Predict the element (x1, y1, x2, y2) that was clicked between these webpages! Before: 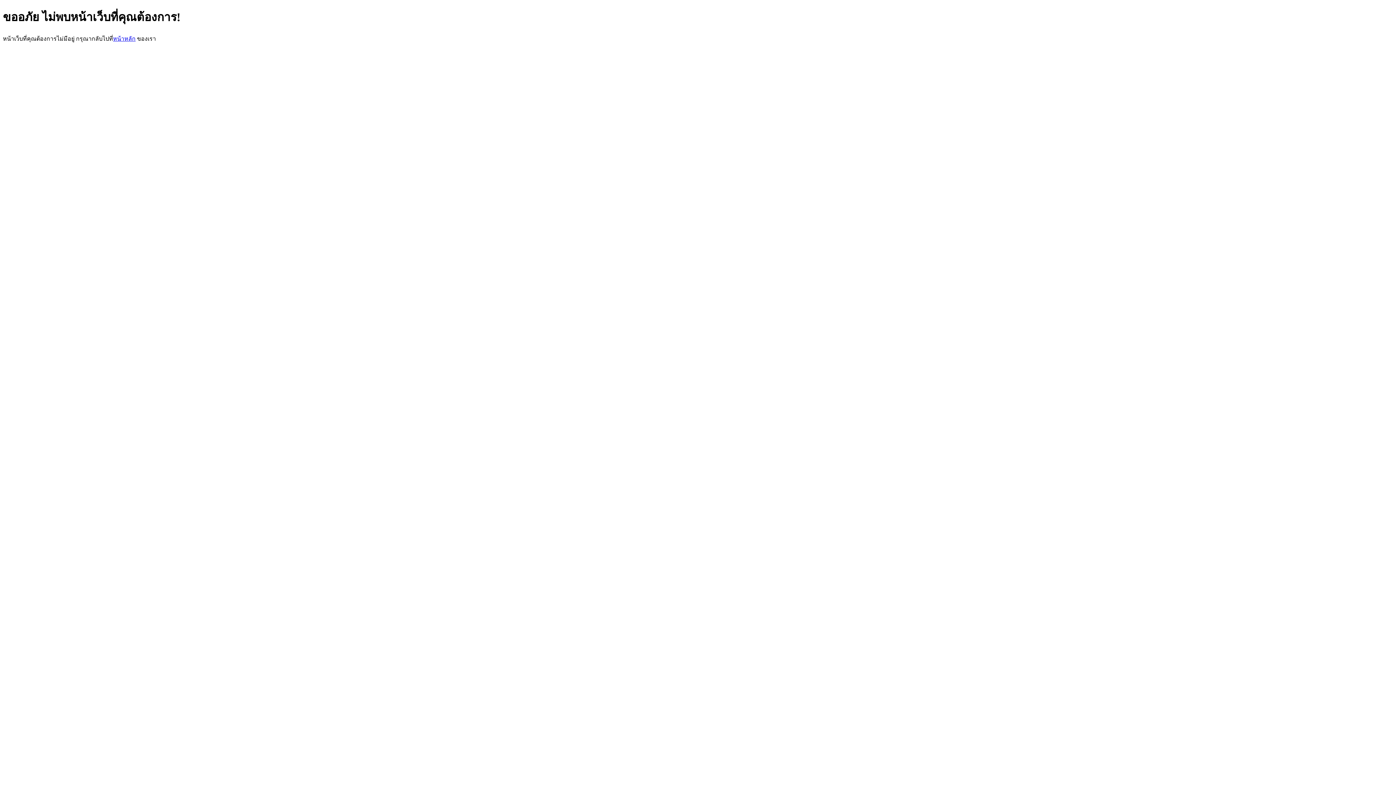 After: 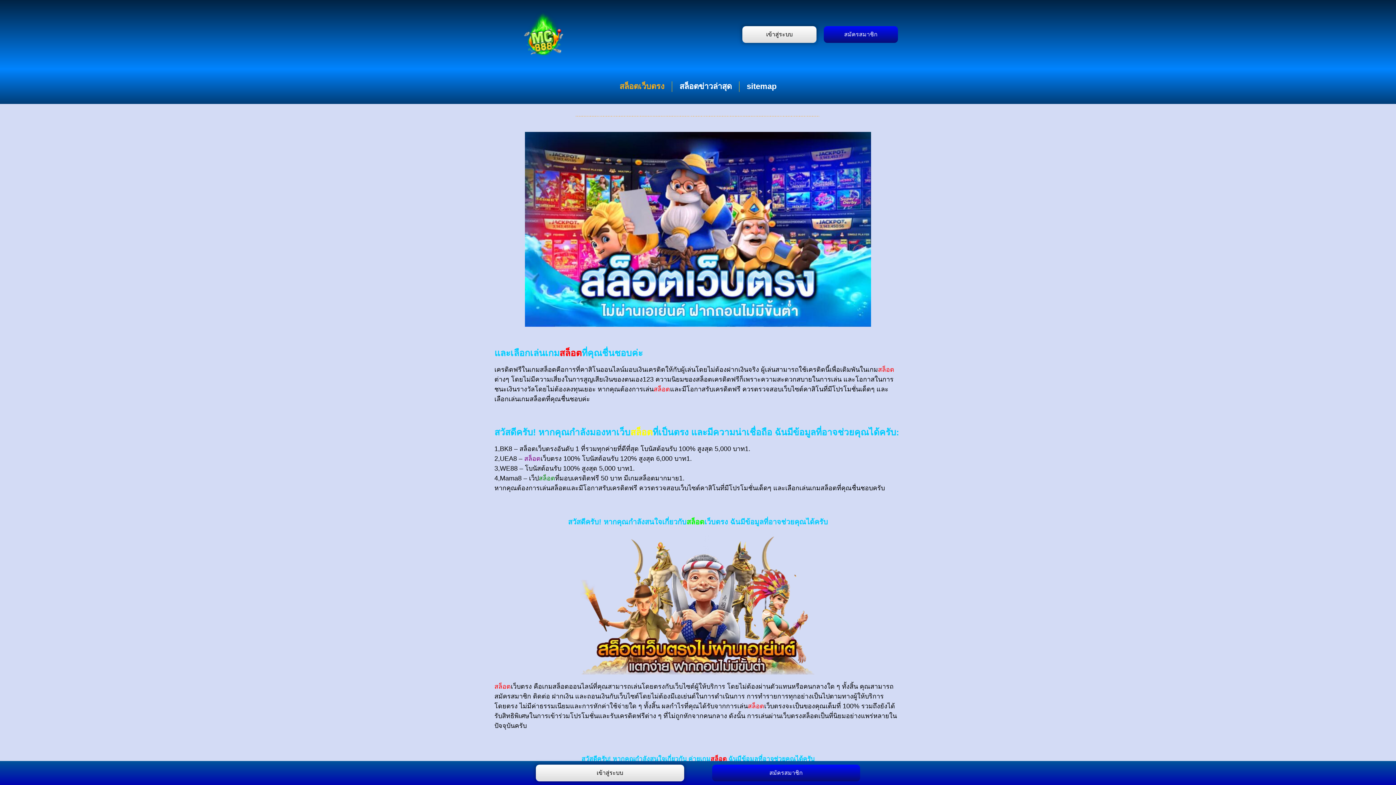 Action: bbox: (113, 35, 135, 41) label: หน้าหลัก